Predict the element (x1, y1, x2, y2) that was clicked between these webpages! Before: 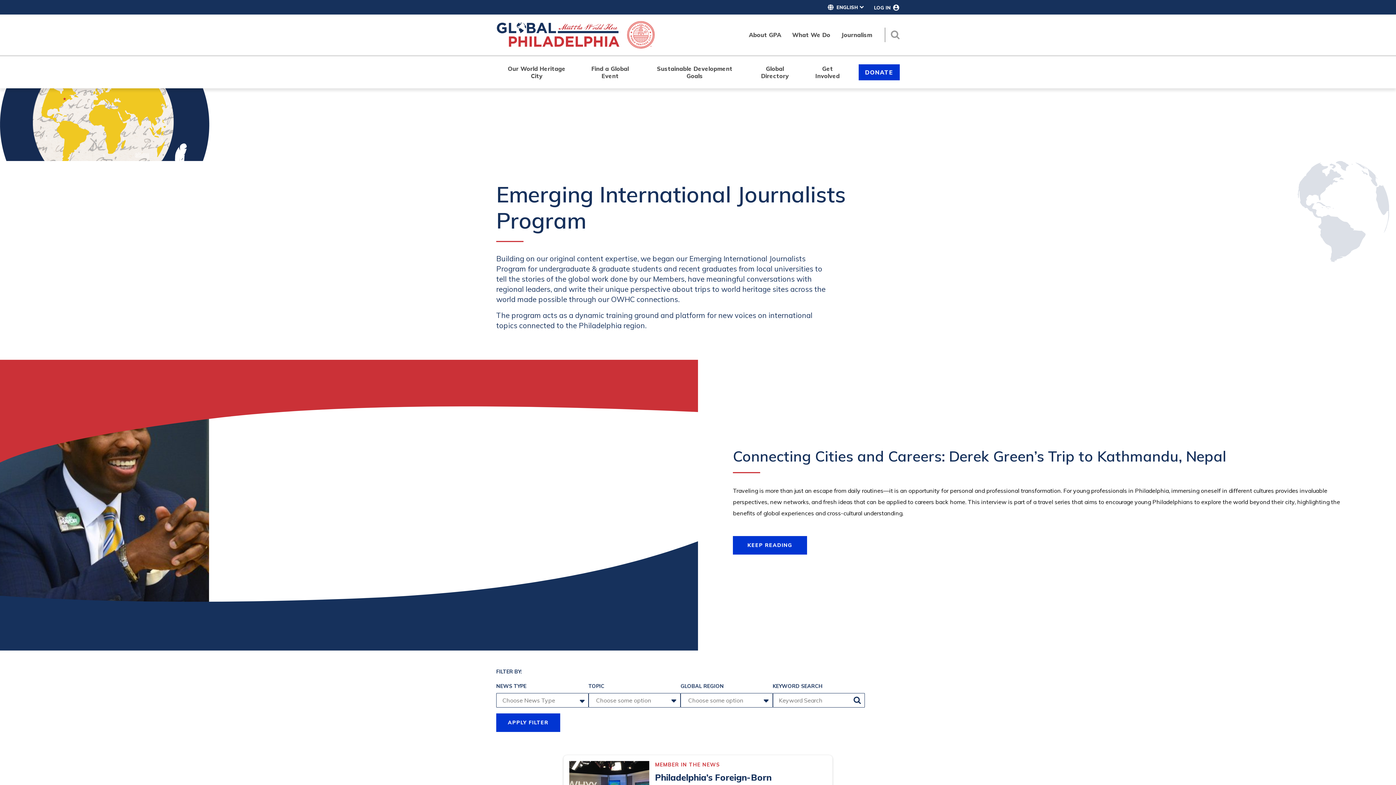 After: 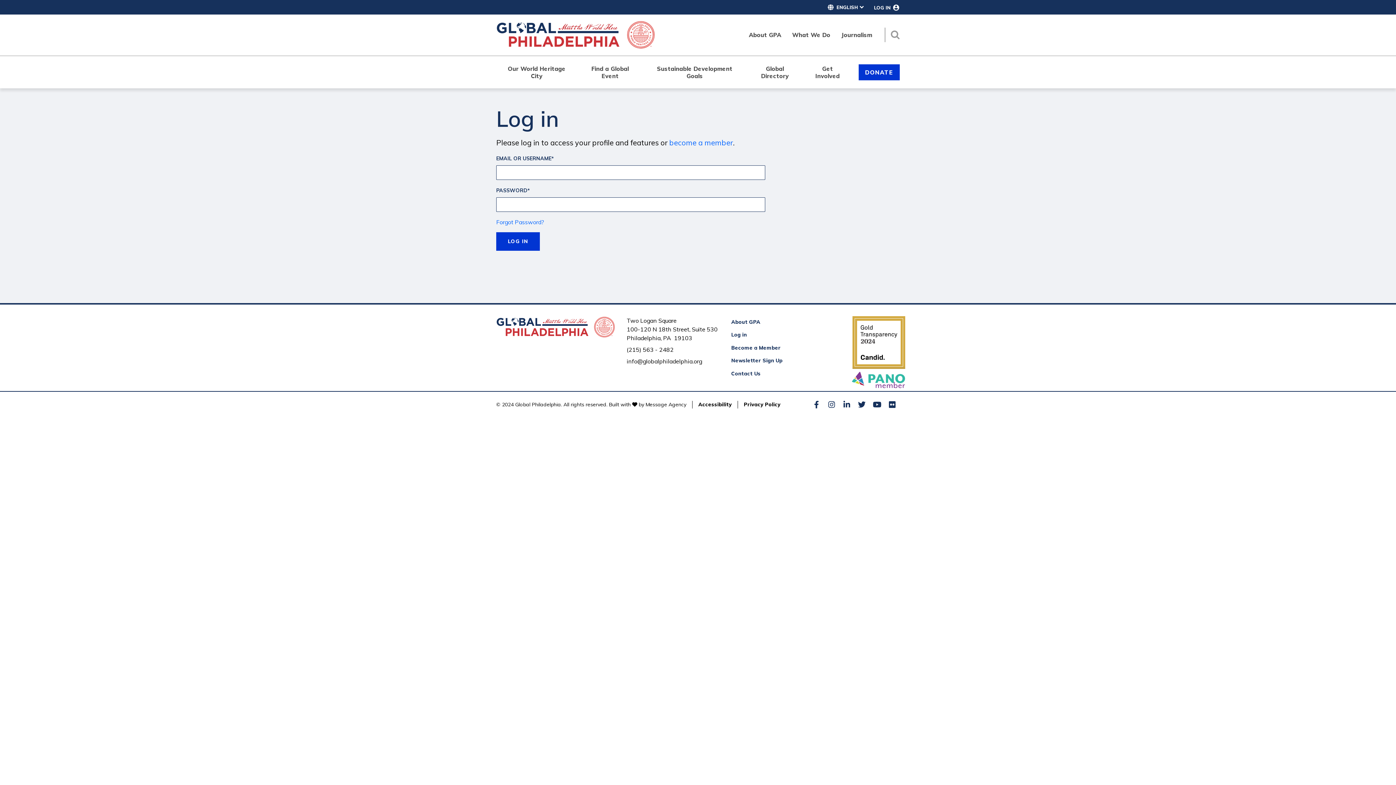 Action: bbox: (874, 4, 900, 10) label: LOG IN